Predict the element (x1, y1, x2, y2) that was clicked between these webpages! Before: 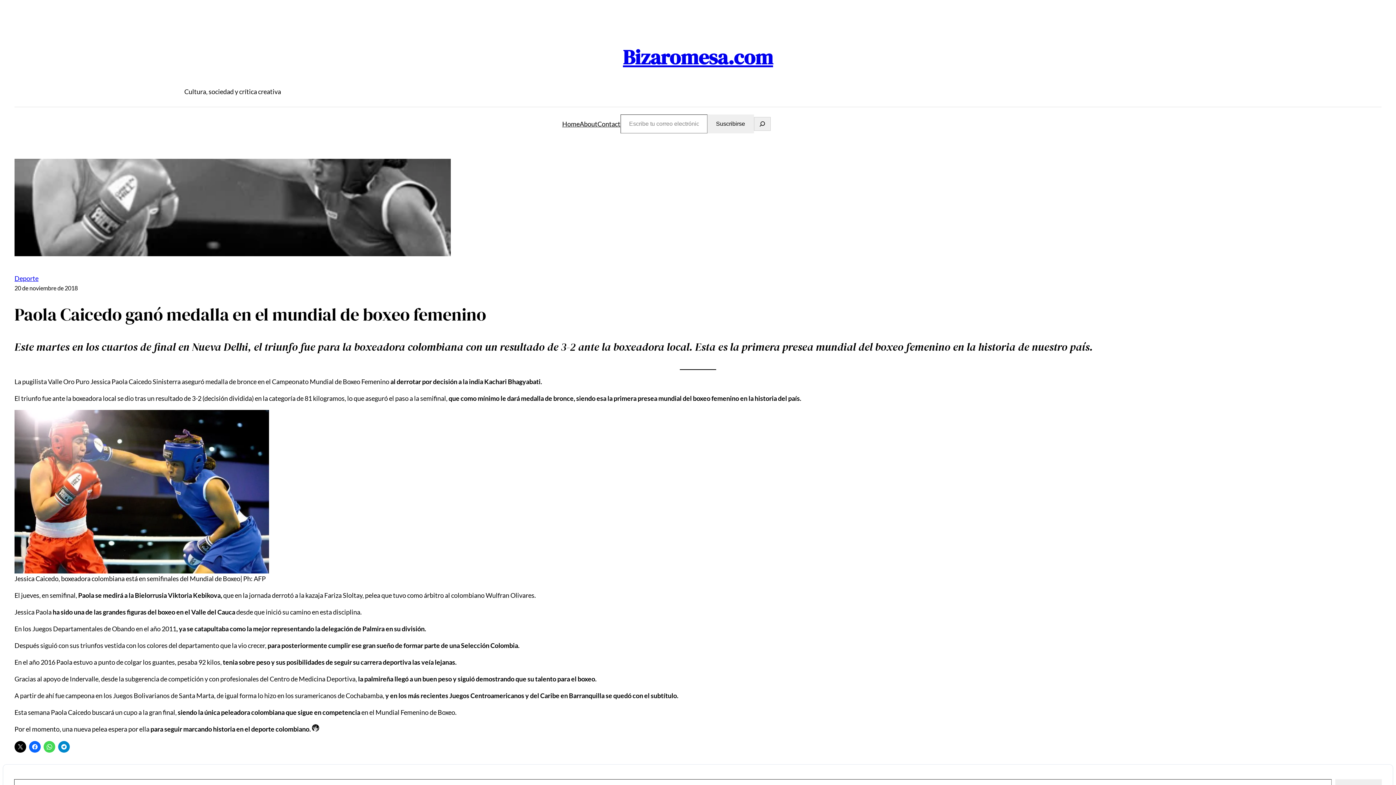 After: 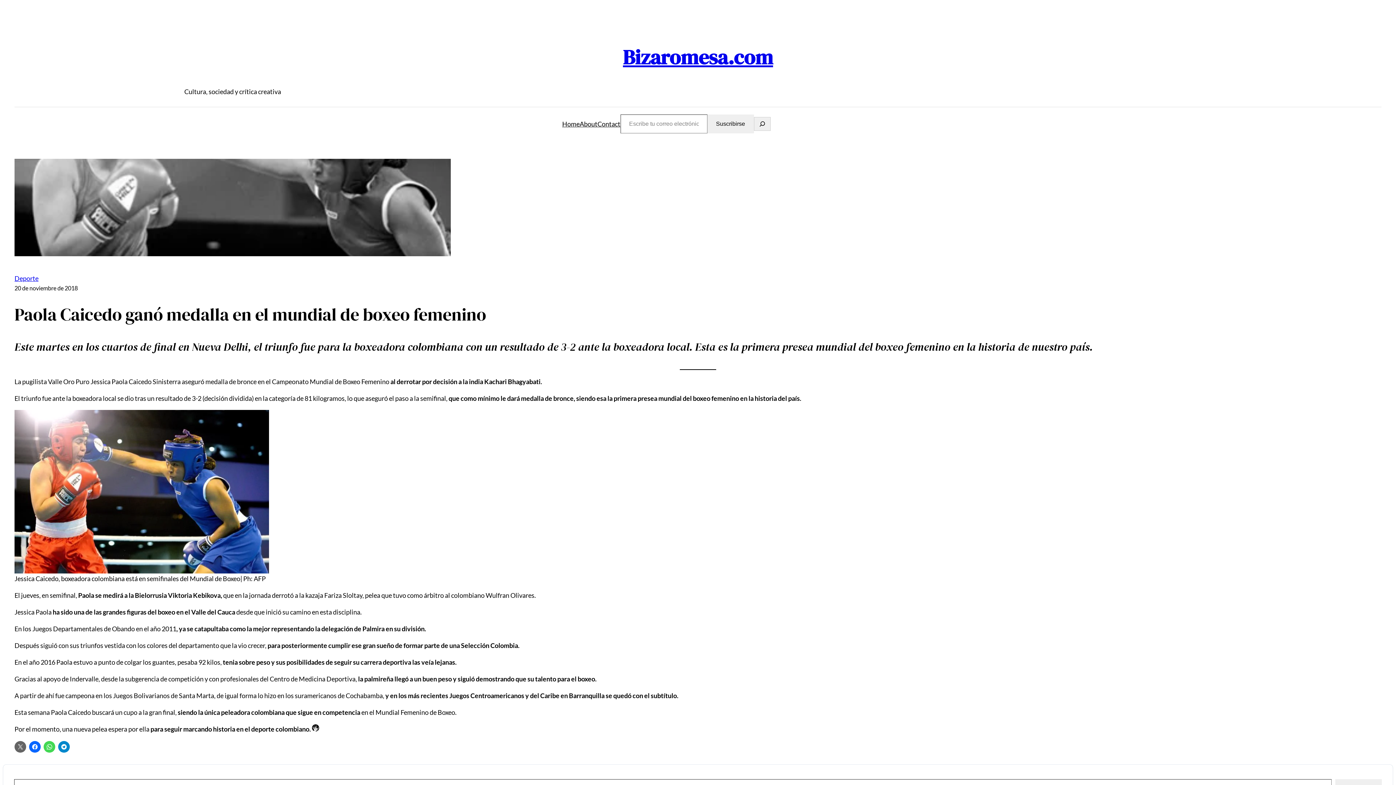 Action: bbox: (14, 741, 26, 753)